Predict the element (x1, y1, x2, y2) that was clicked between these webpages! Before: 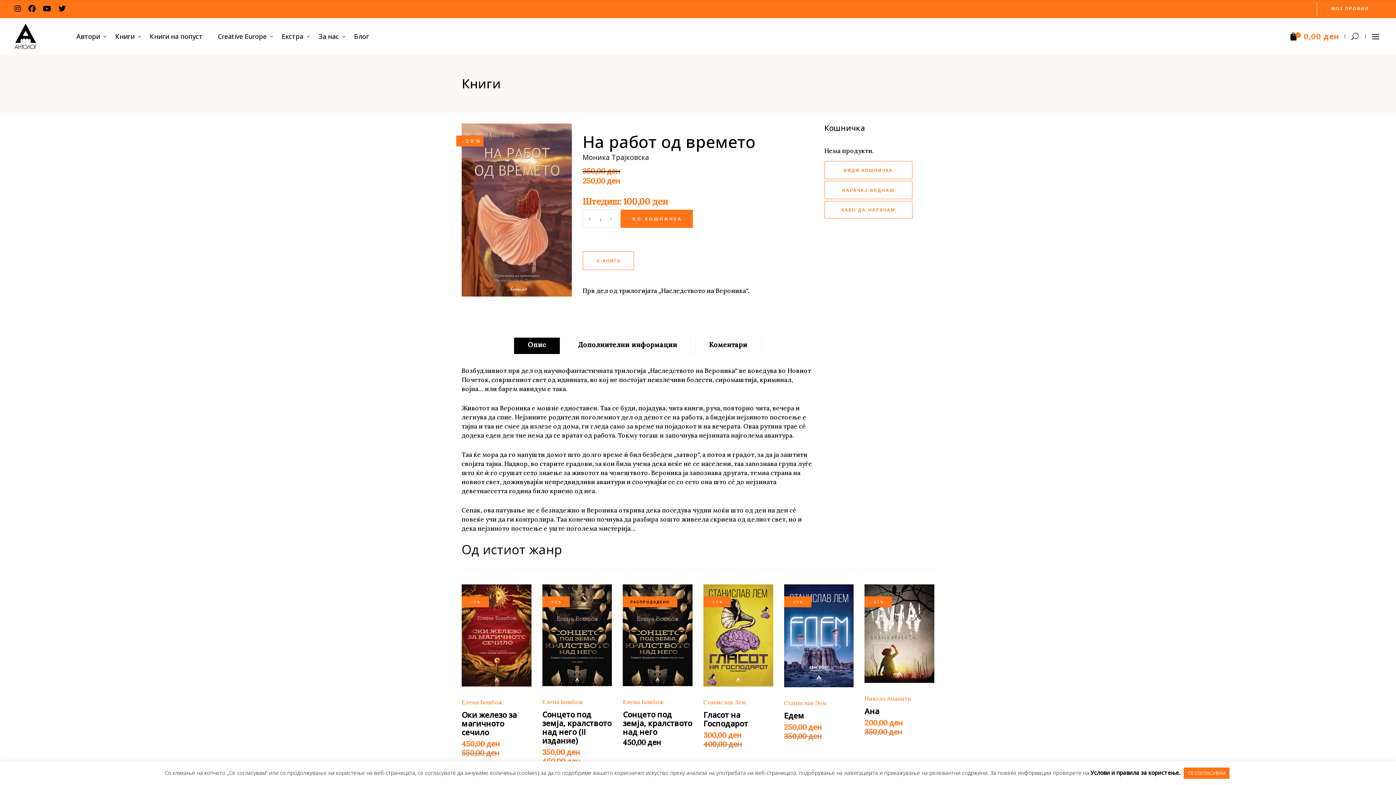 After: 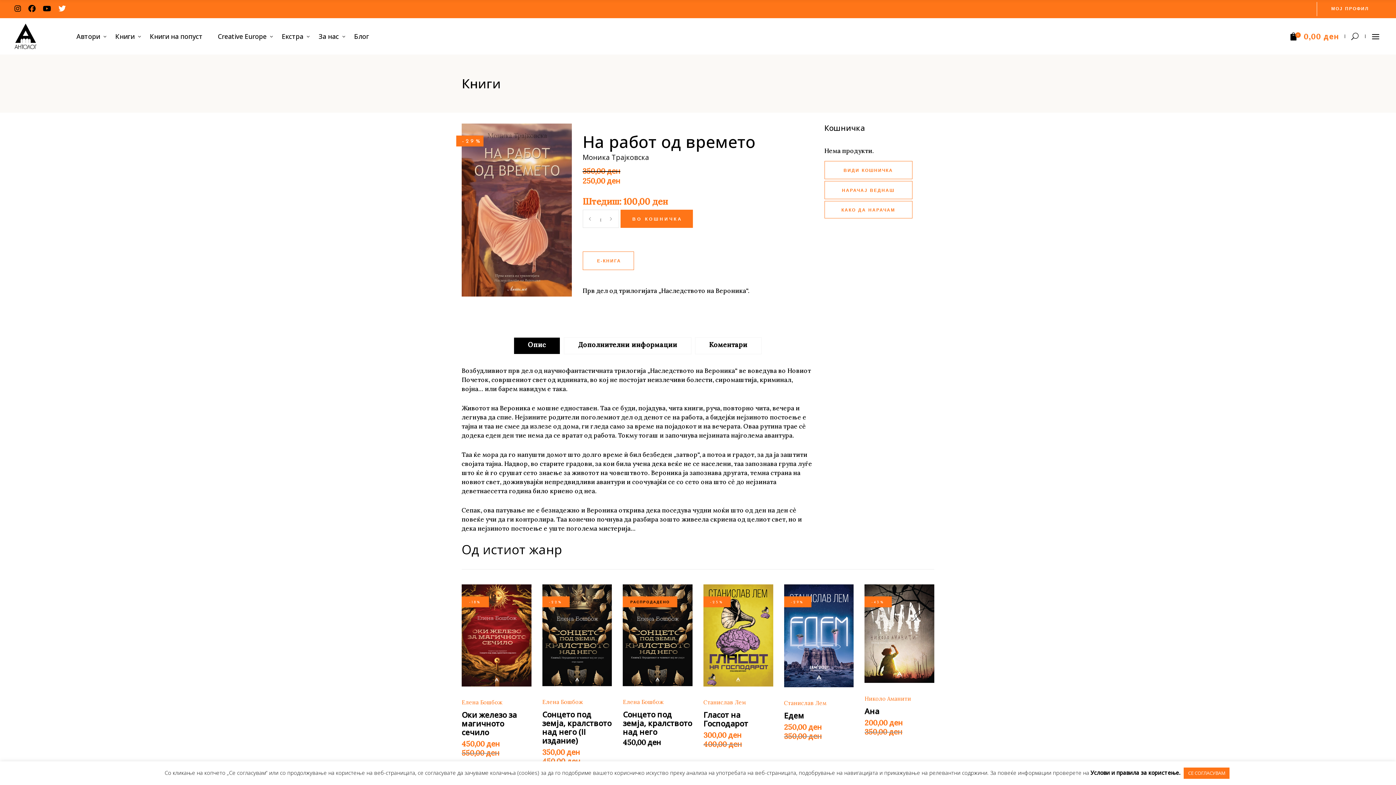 Action: bbox: (58, 3, 67, 14)